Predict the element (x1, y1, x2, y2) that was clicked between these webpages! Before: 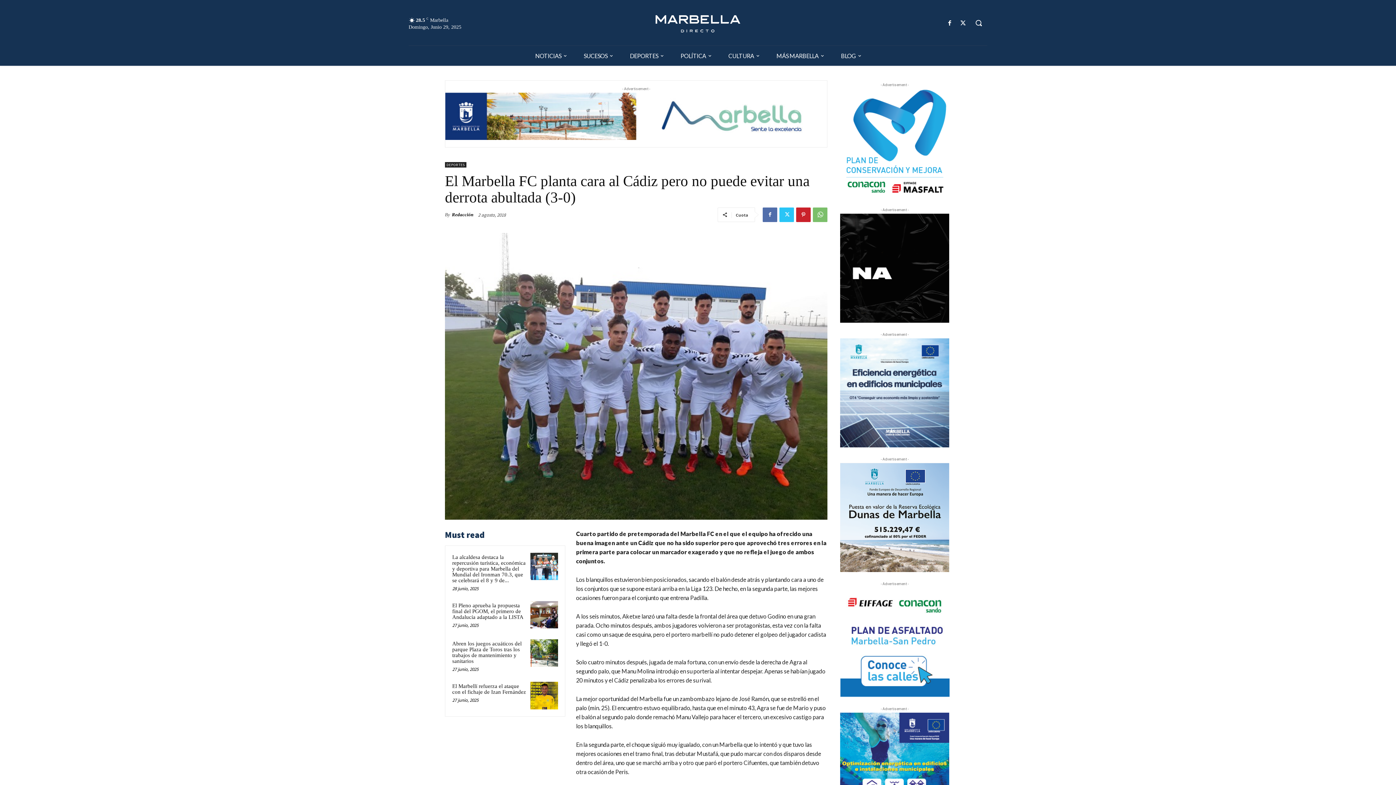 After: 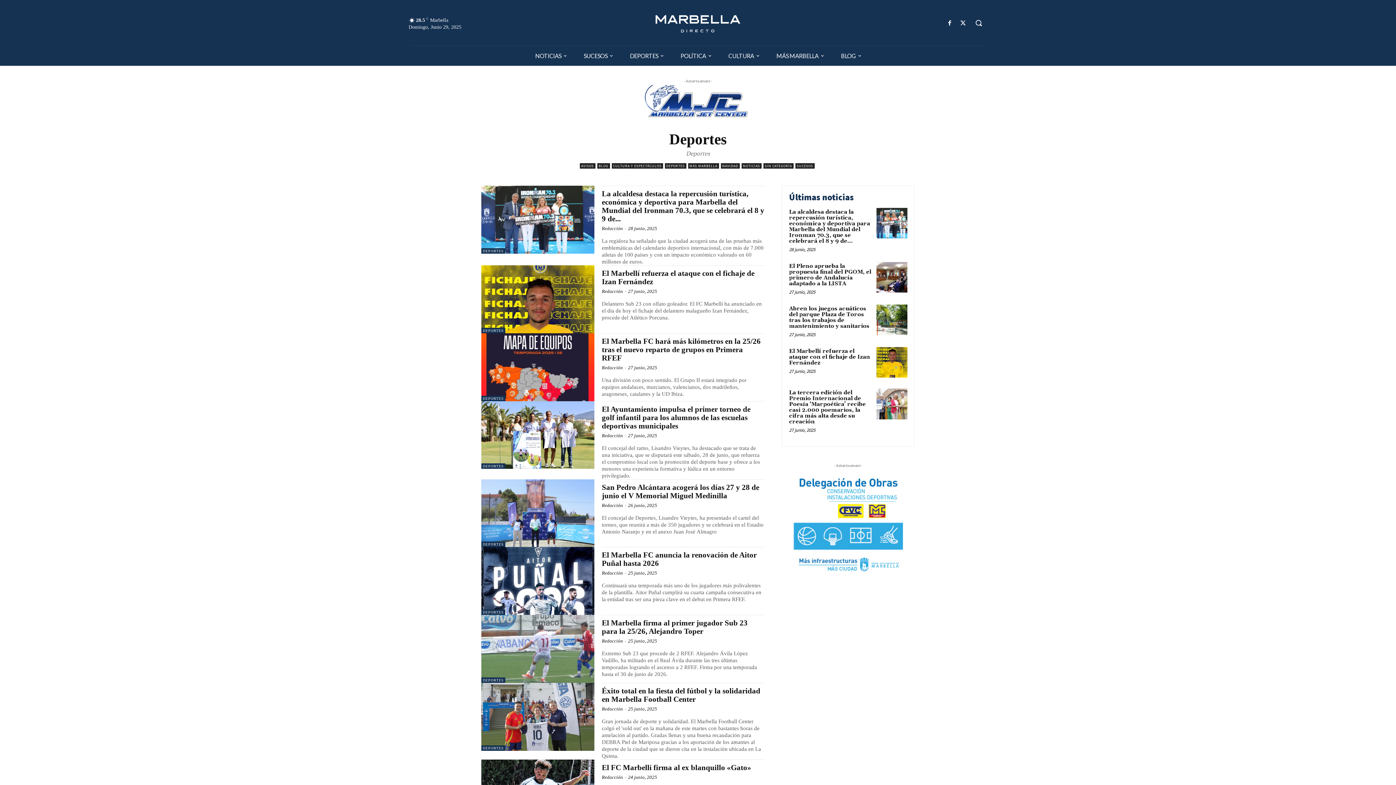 Action: label: DEPORTES bbox: (621, 45, 672, 65)